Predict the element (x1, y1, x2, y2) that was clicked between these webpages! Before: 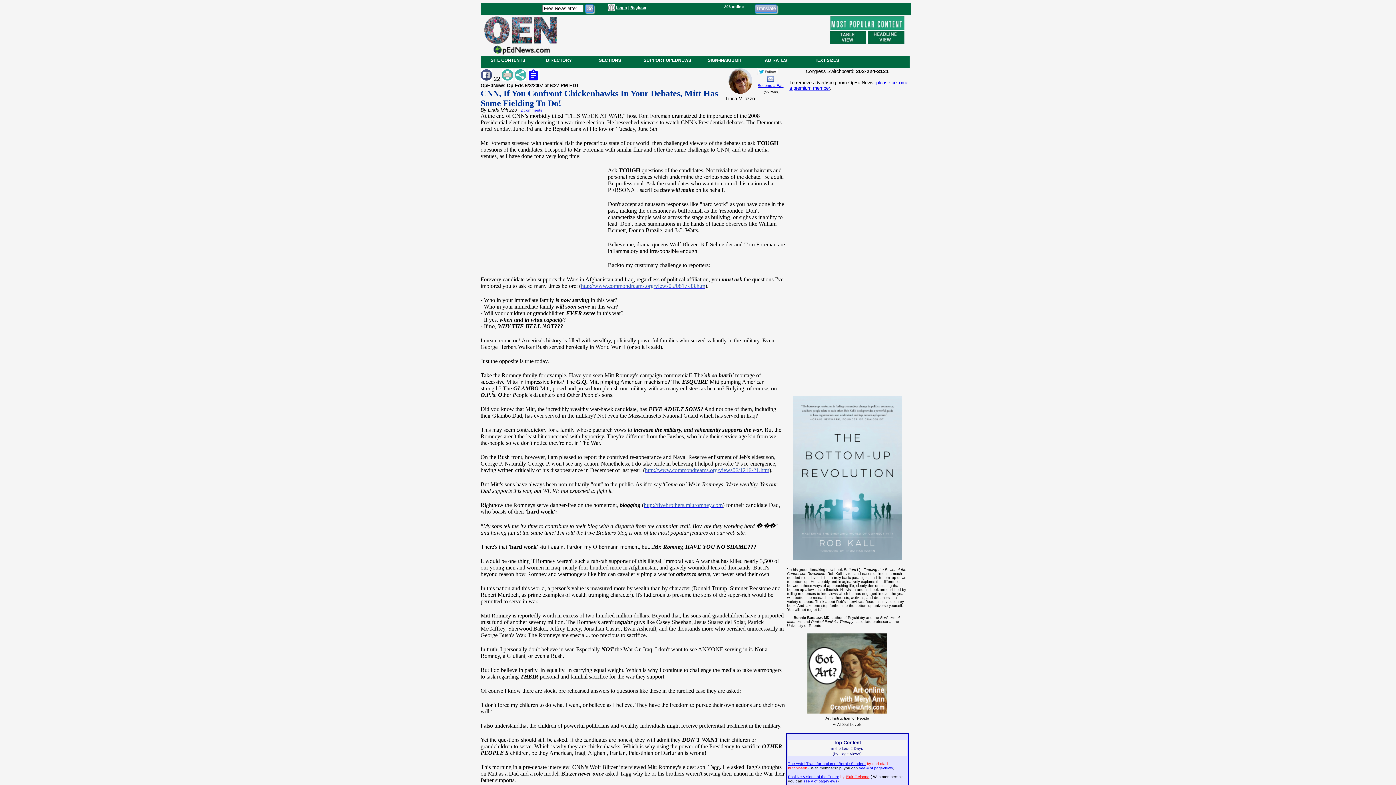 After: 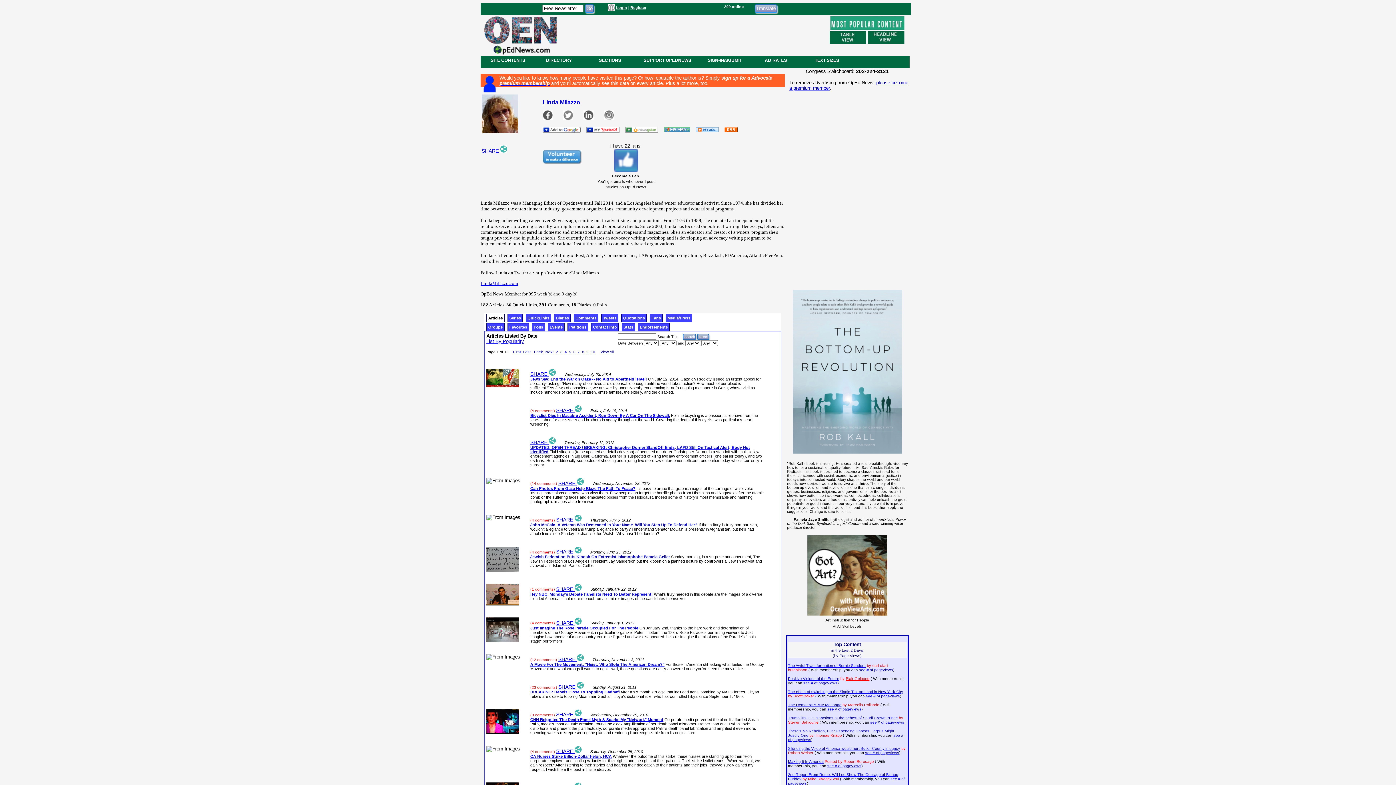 Action: bbox: (728, 88, 752, 94)